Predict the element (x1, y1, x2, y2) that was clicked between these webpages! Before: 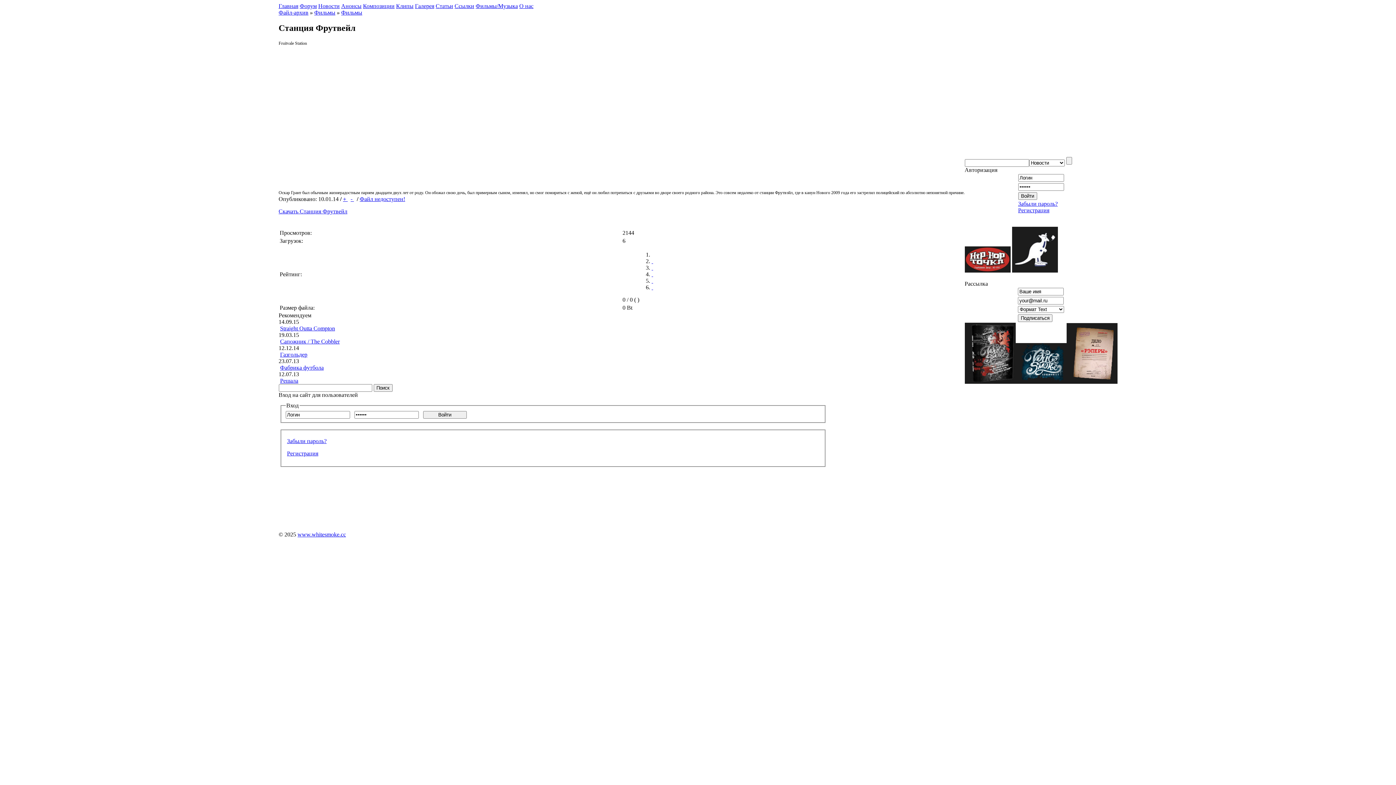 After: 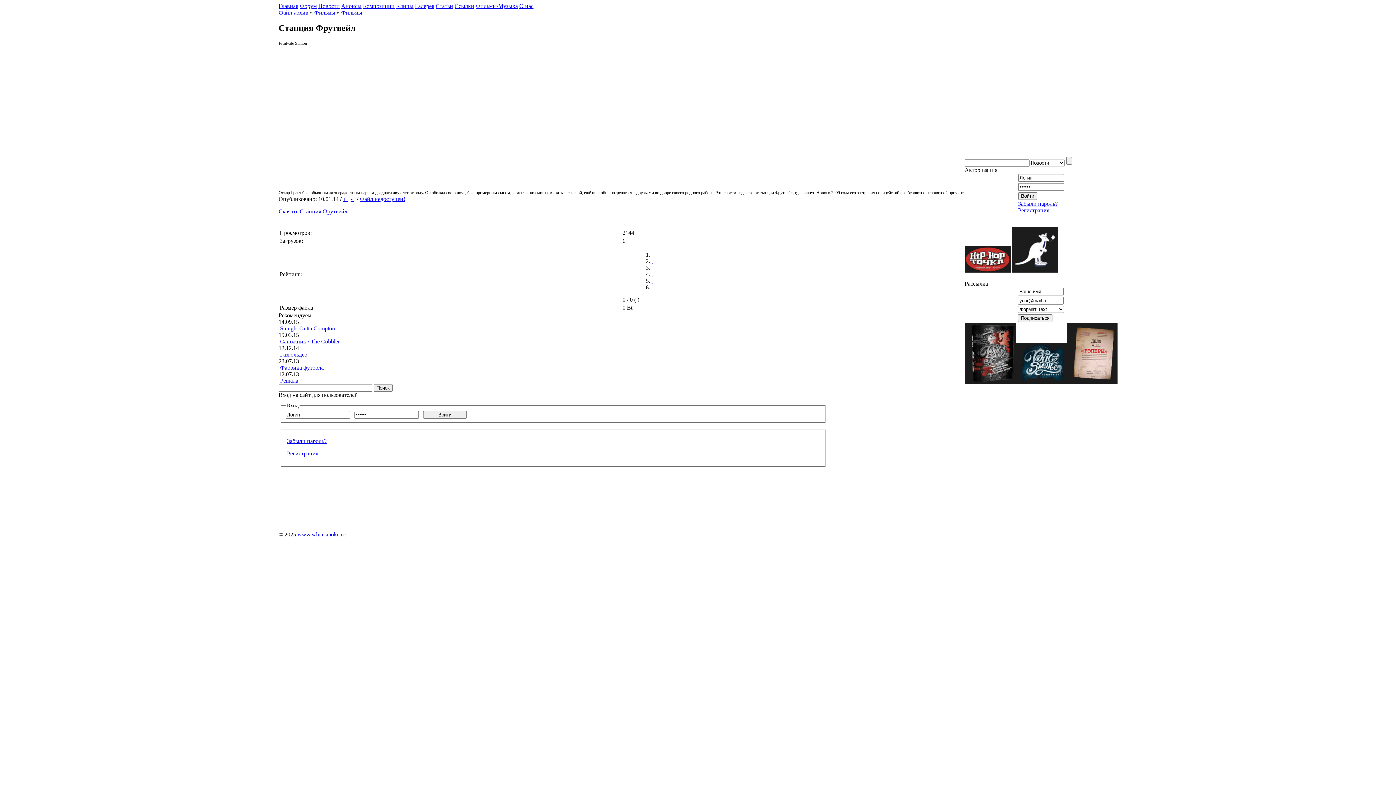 Action: bbox: (651, 258, 653, 264) label:  